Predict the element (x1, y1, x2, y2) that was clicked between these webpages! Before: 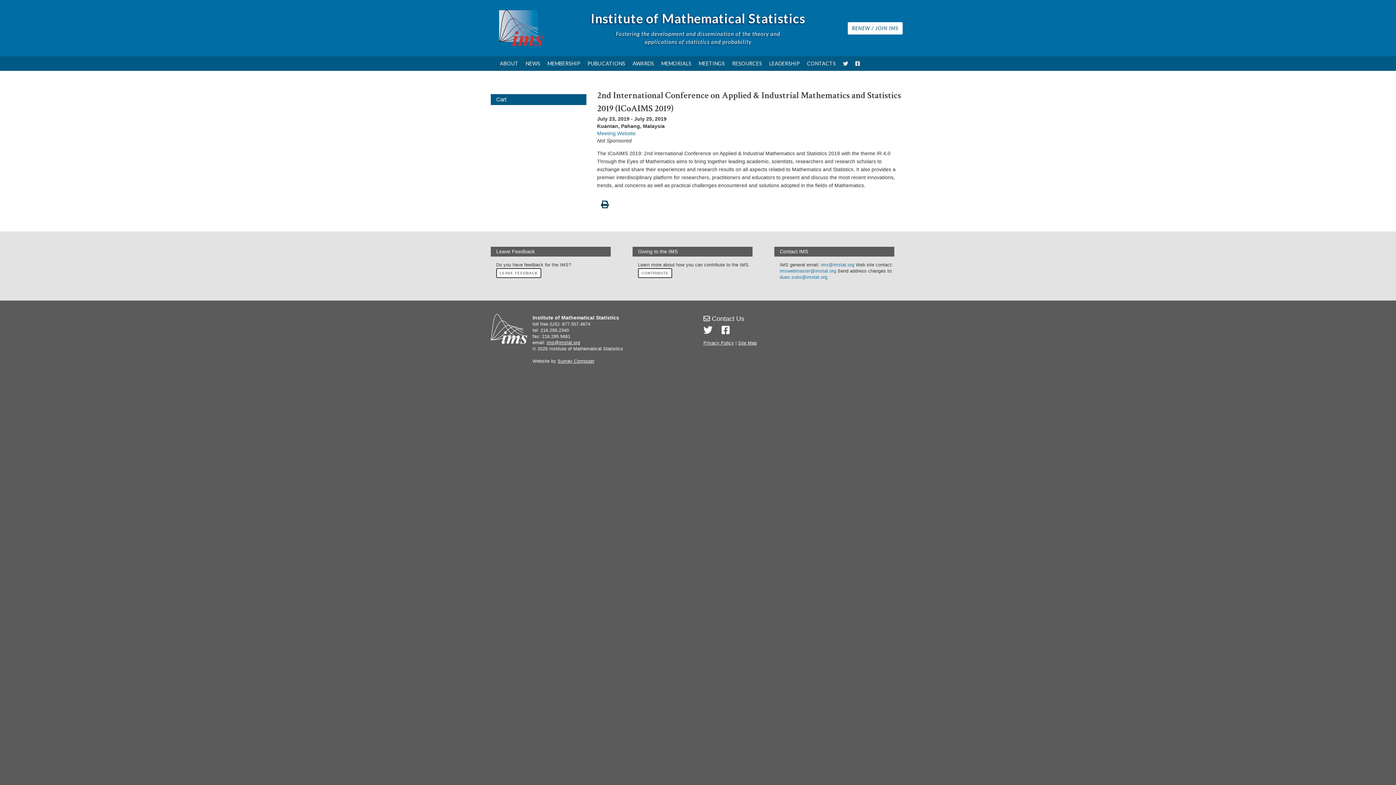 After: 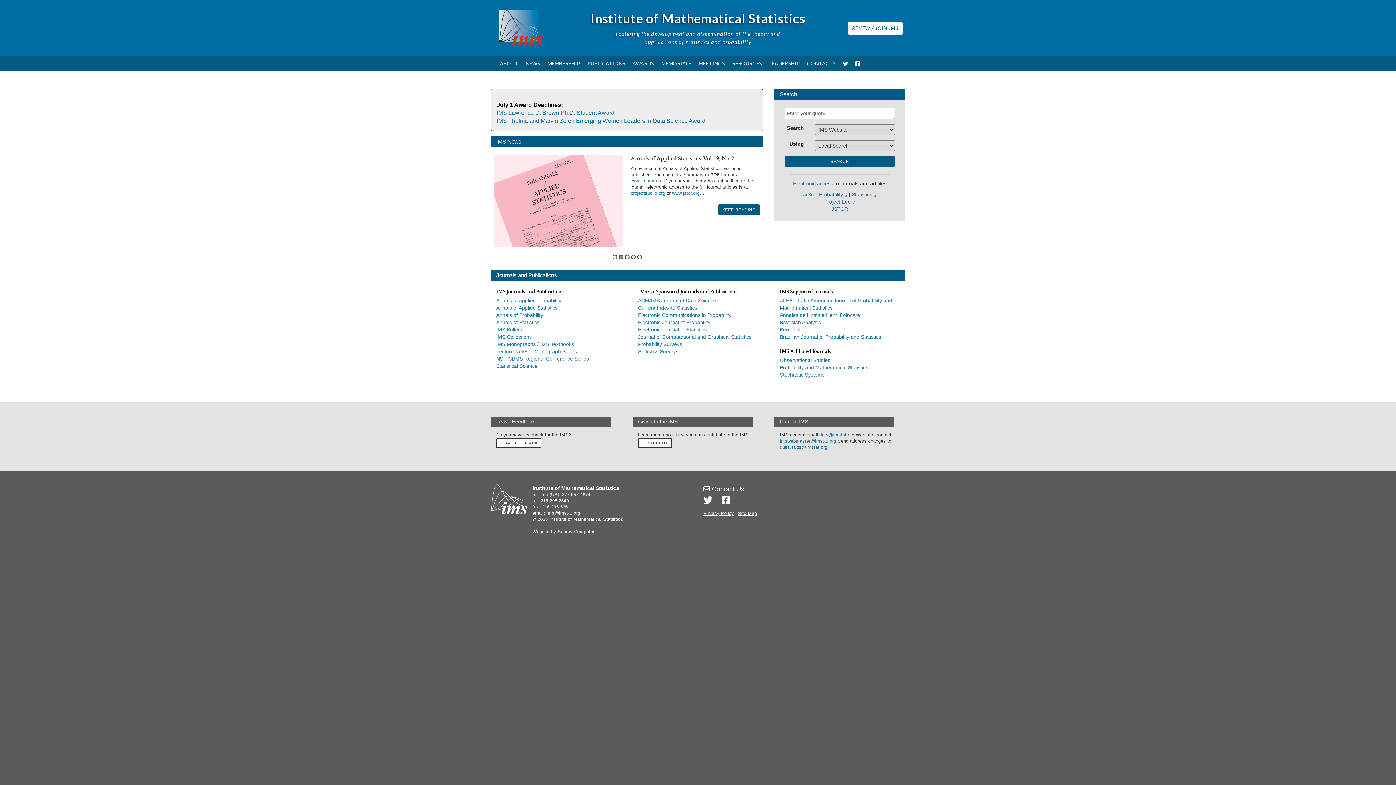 Action: bbox: (490, 10, 550, 46)